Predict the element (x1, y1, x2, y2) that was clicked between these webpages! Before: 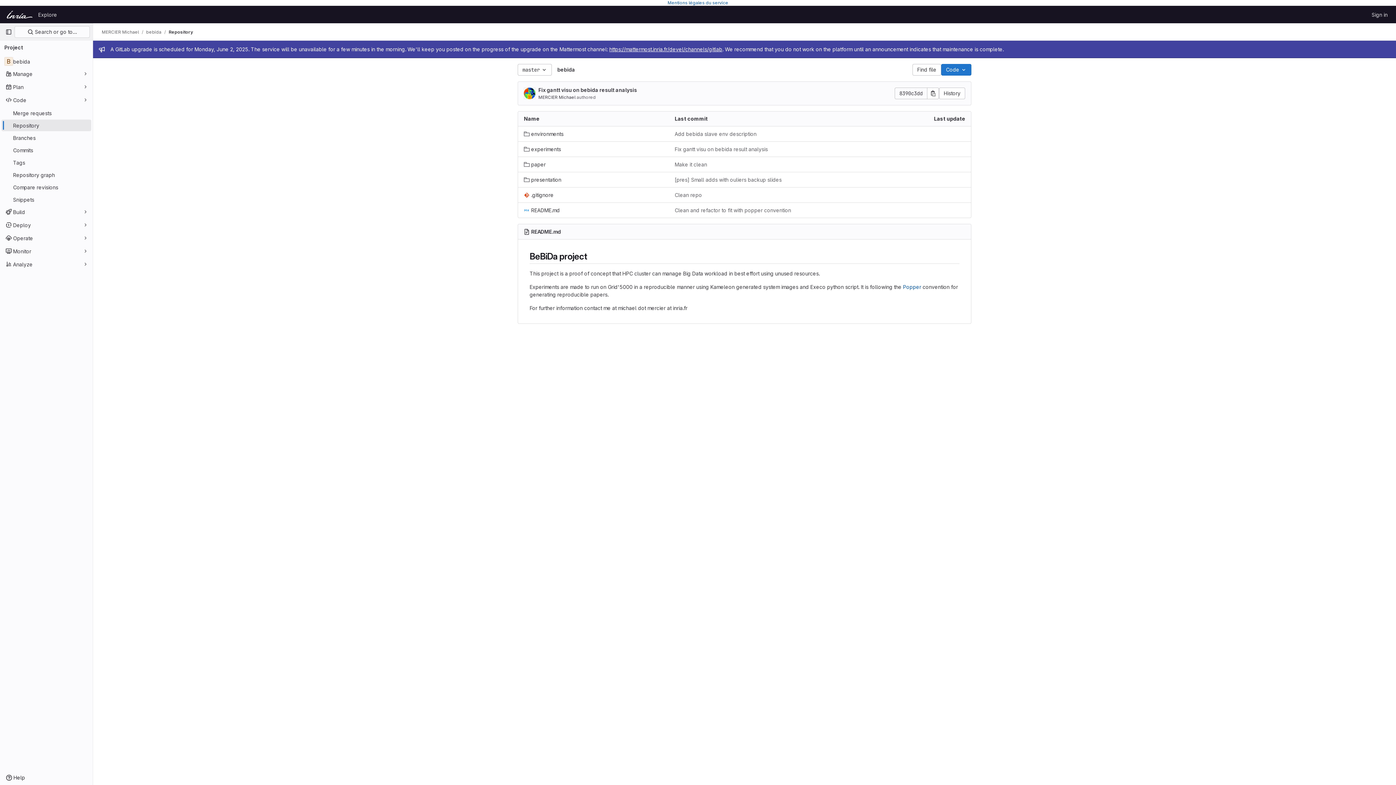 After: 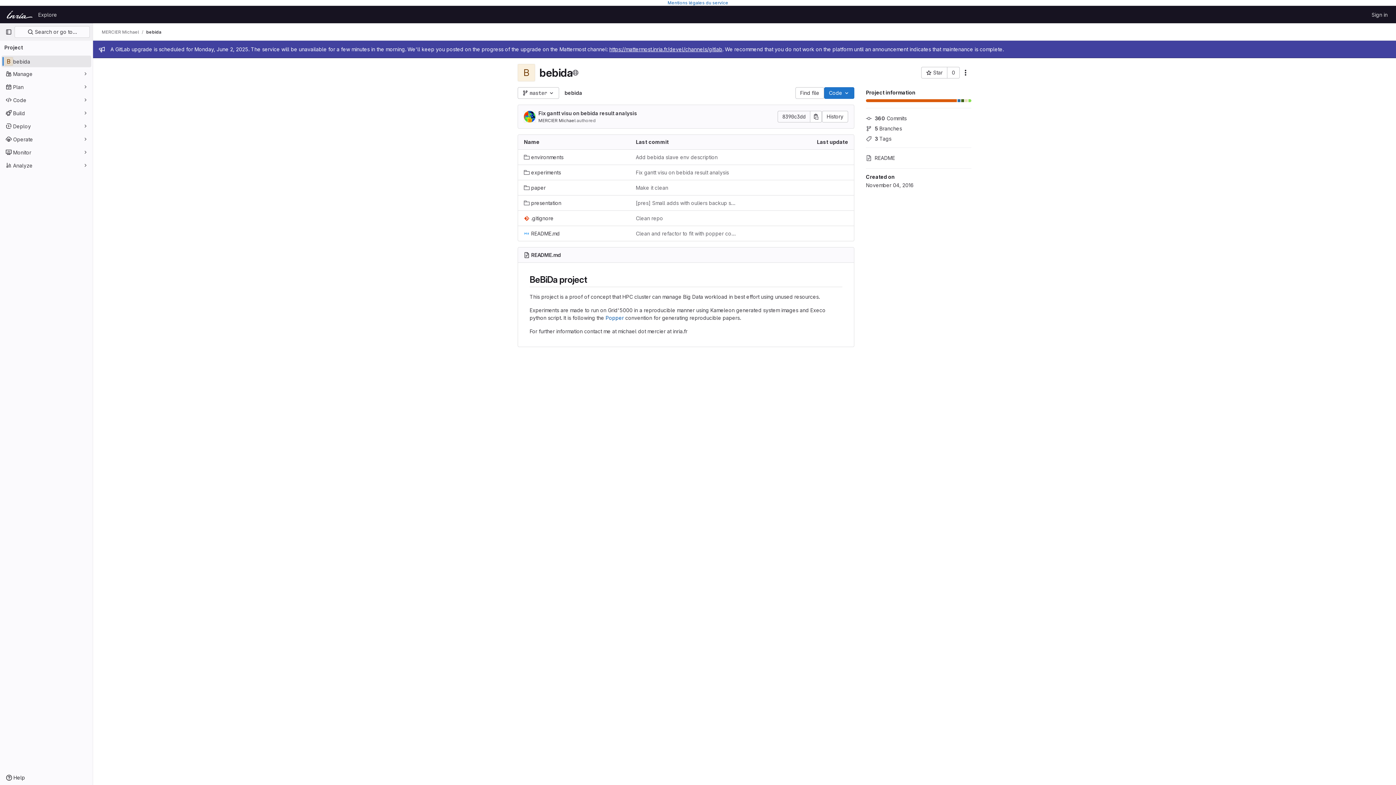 Action: bbox: (146, 28, 161, 35) label: bebida